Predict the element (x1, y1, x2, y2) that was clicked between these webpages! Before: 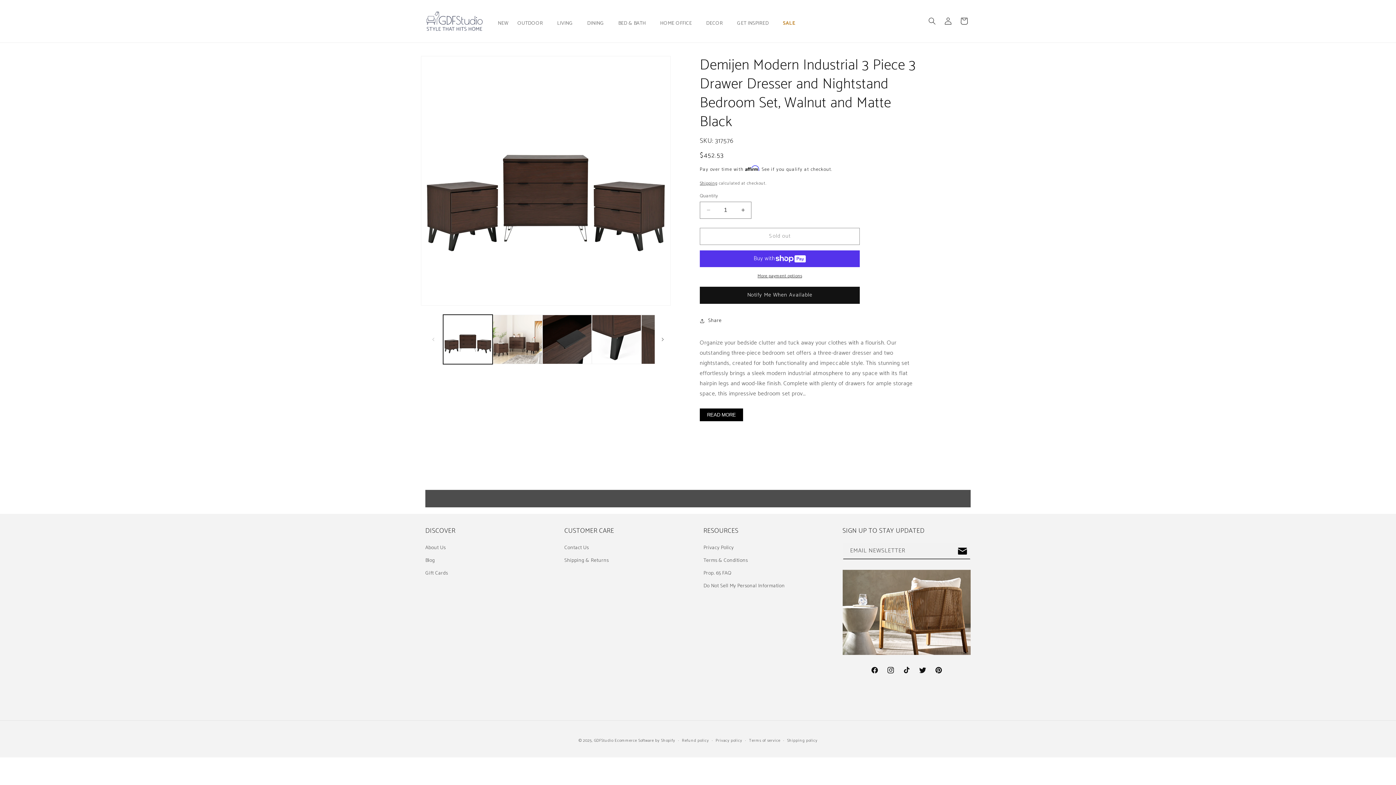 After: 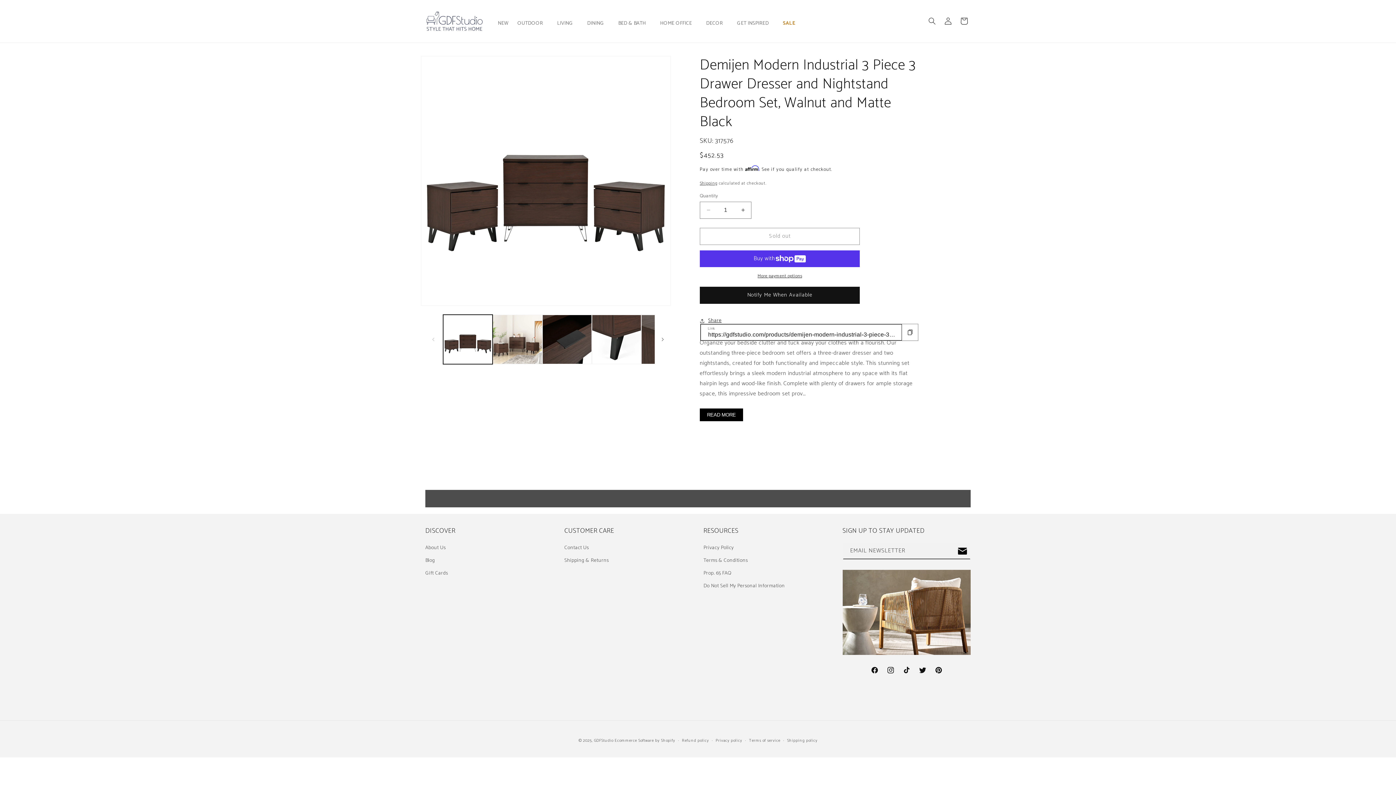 Action: label: Share bbox: (700, 312, 721, 328)